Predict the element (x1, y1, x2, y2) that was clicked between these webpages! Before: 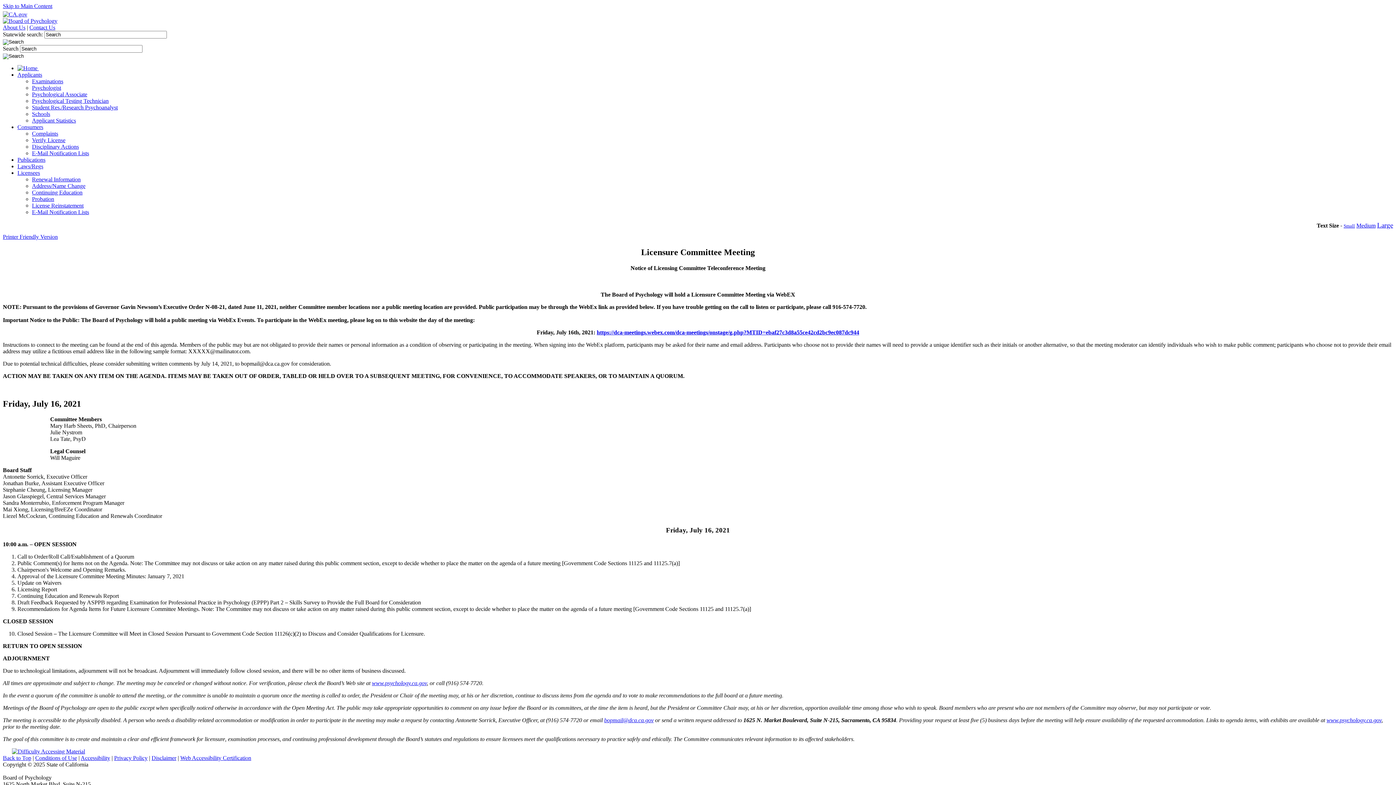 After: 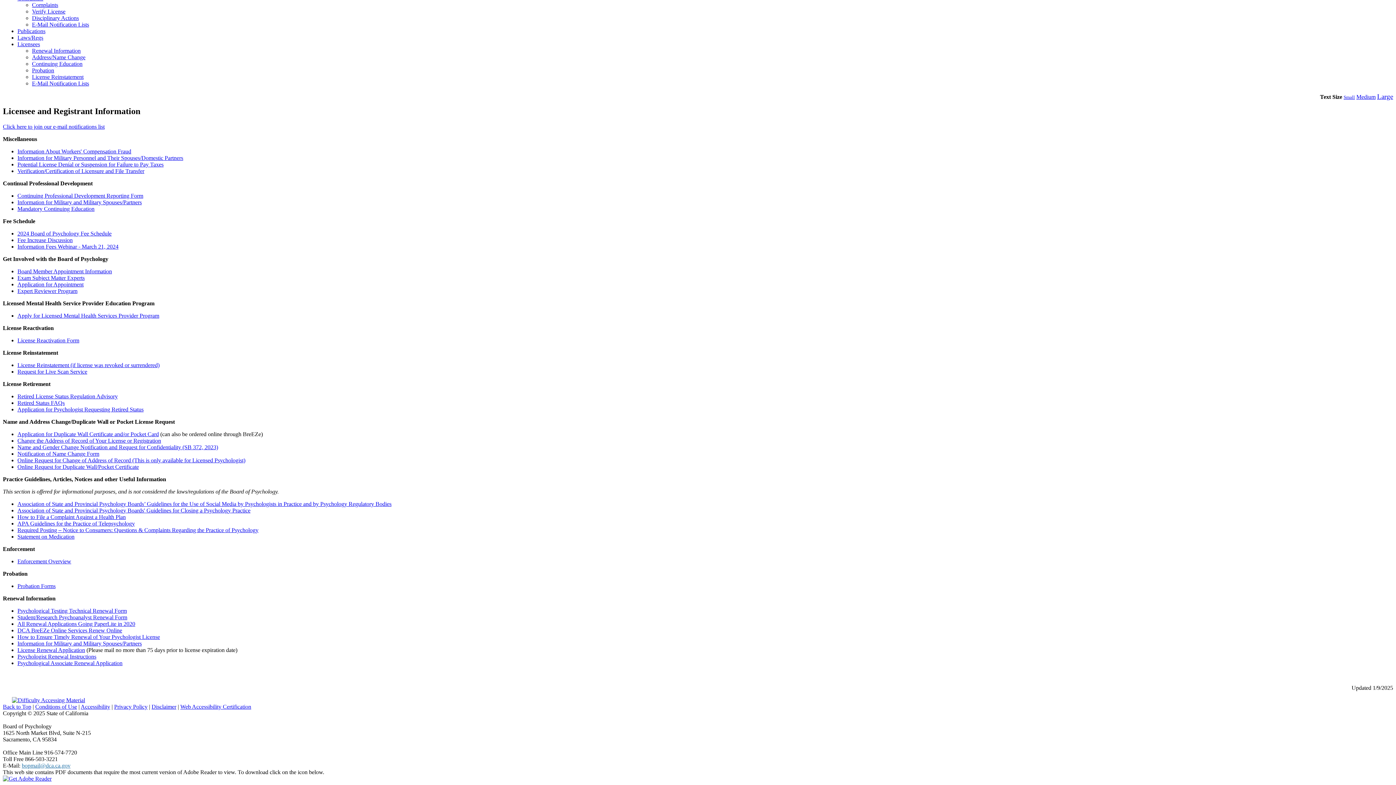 Action: label: Address/Name Change bbox: (32, 182, 85, 189)